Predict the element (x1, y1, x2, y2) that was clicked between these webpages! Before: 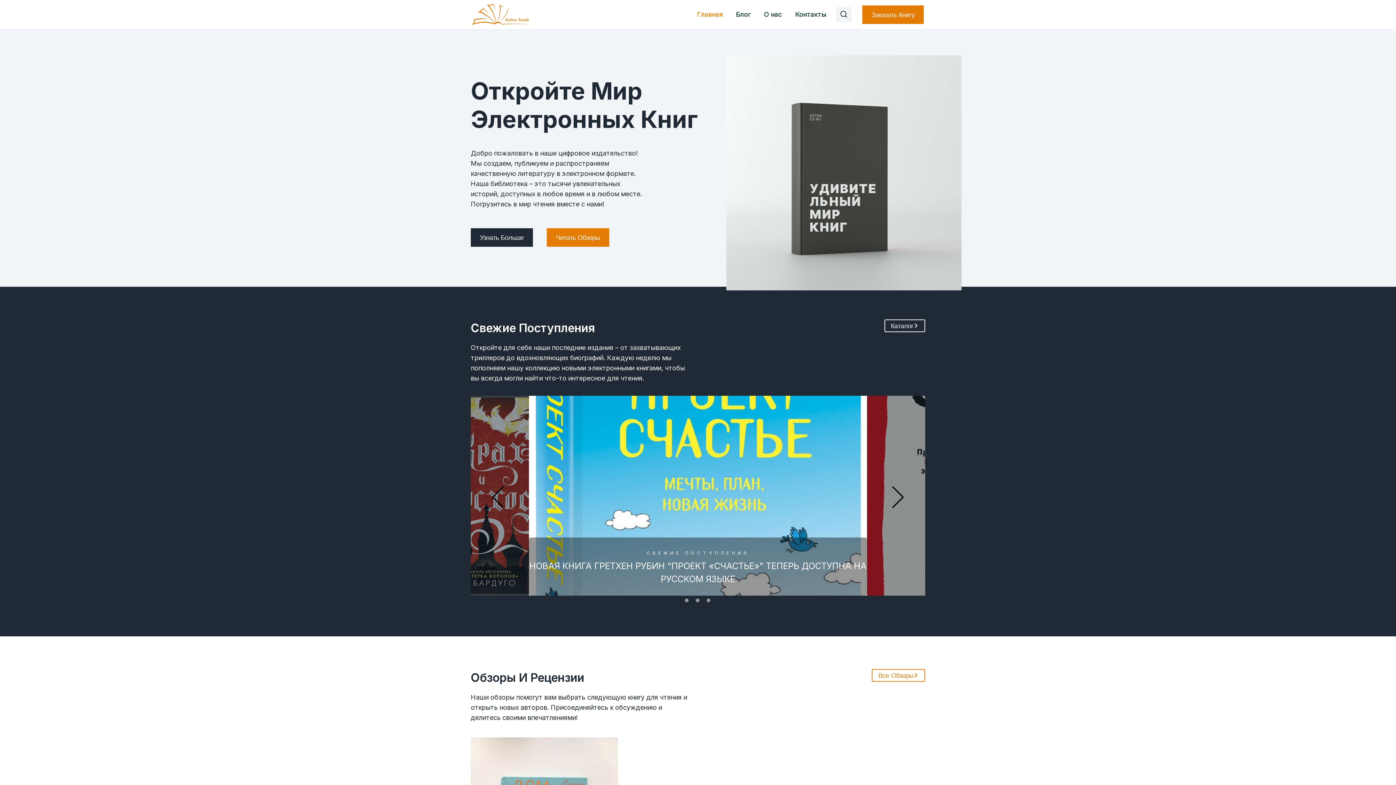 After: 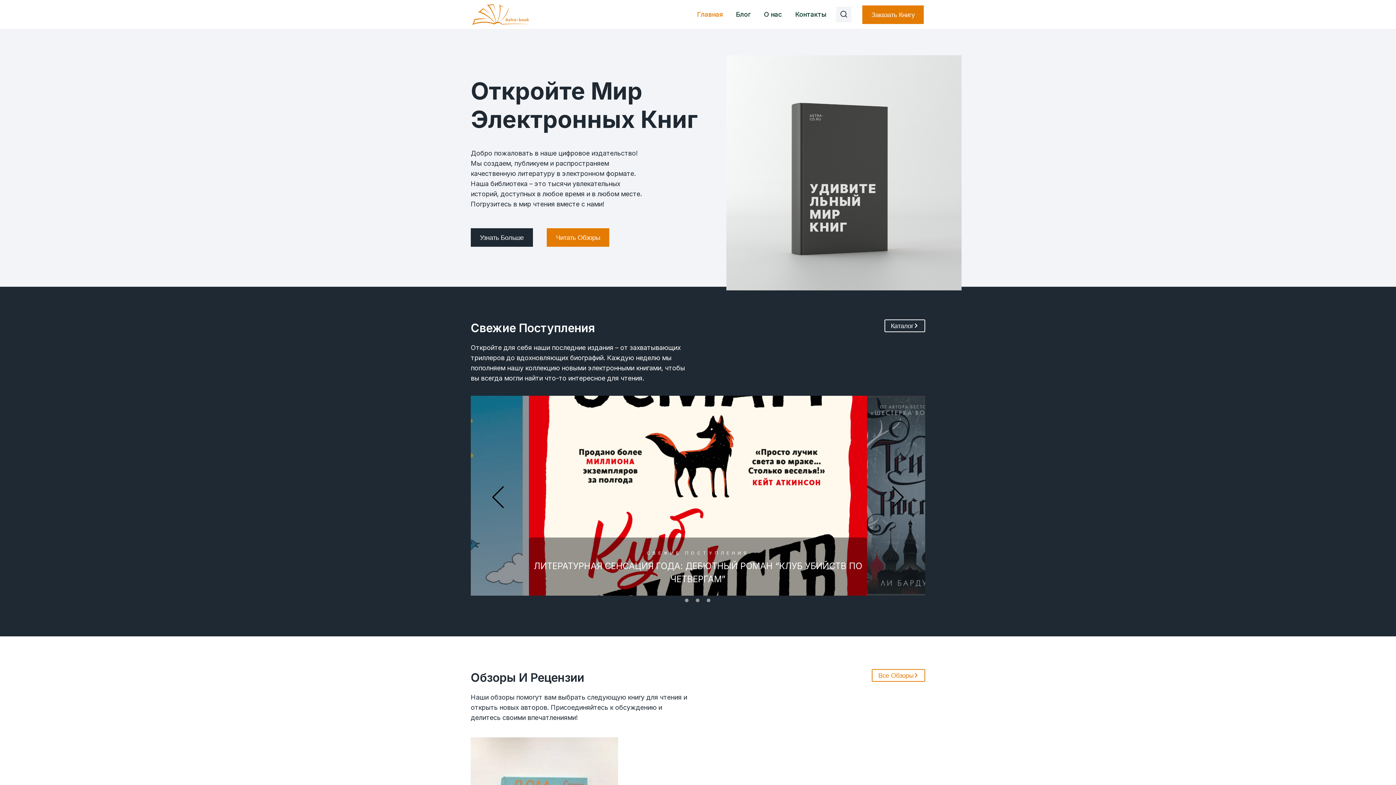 Action: label: 1 of 3 bbox: (685, 598, 688, 602)